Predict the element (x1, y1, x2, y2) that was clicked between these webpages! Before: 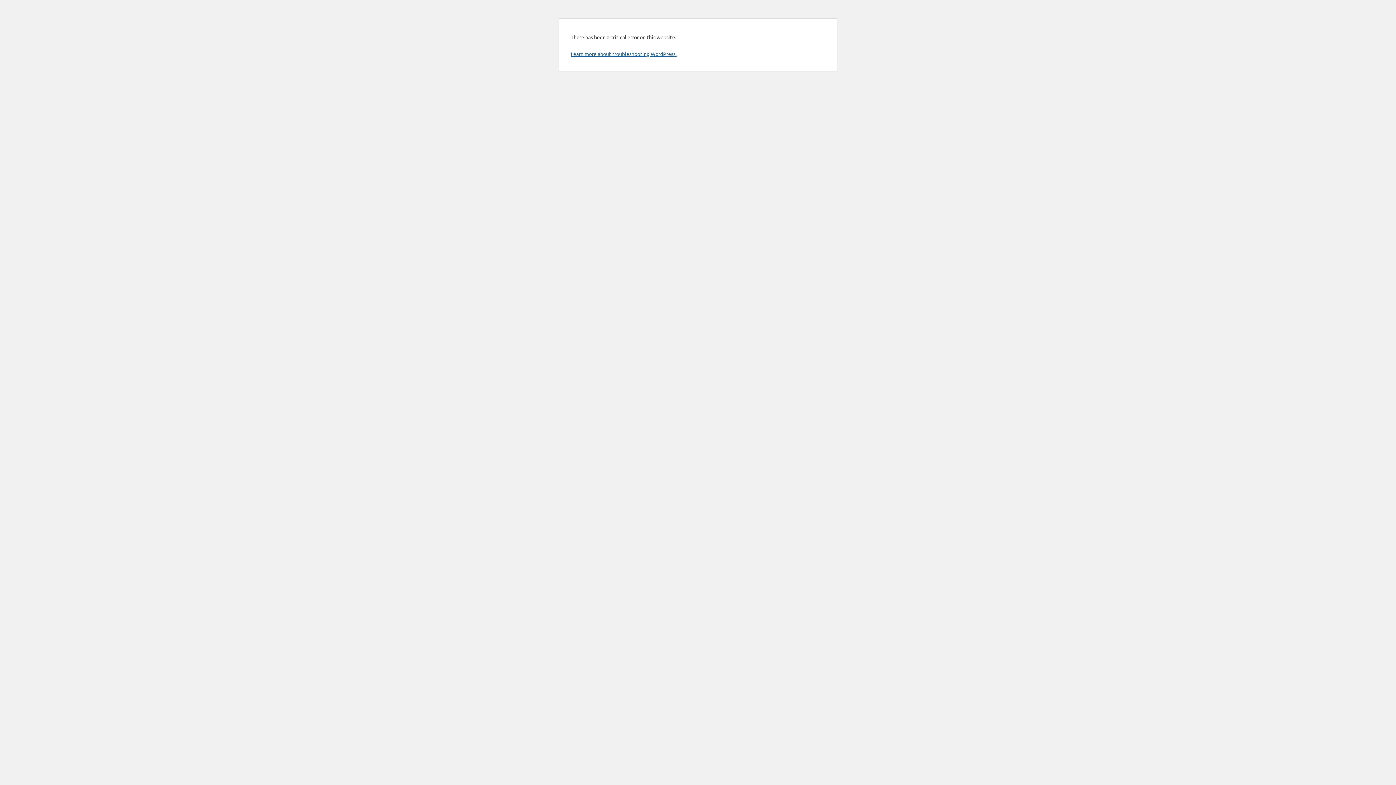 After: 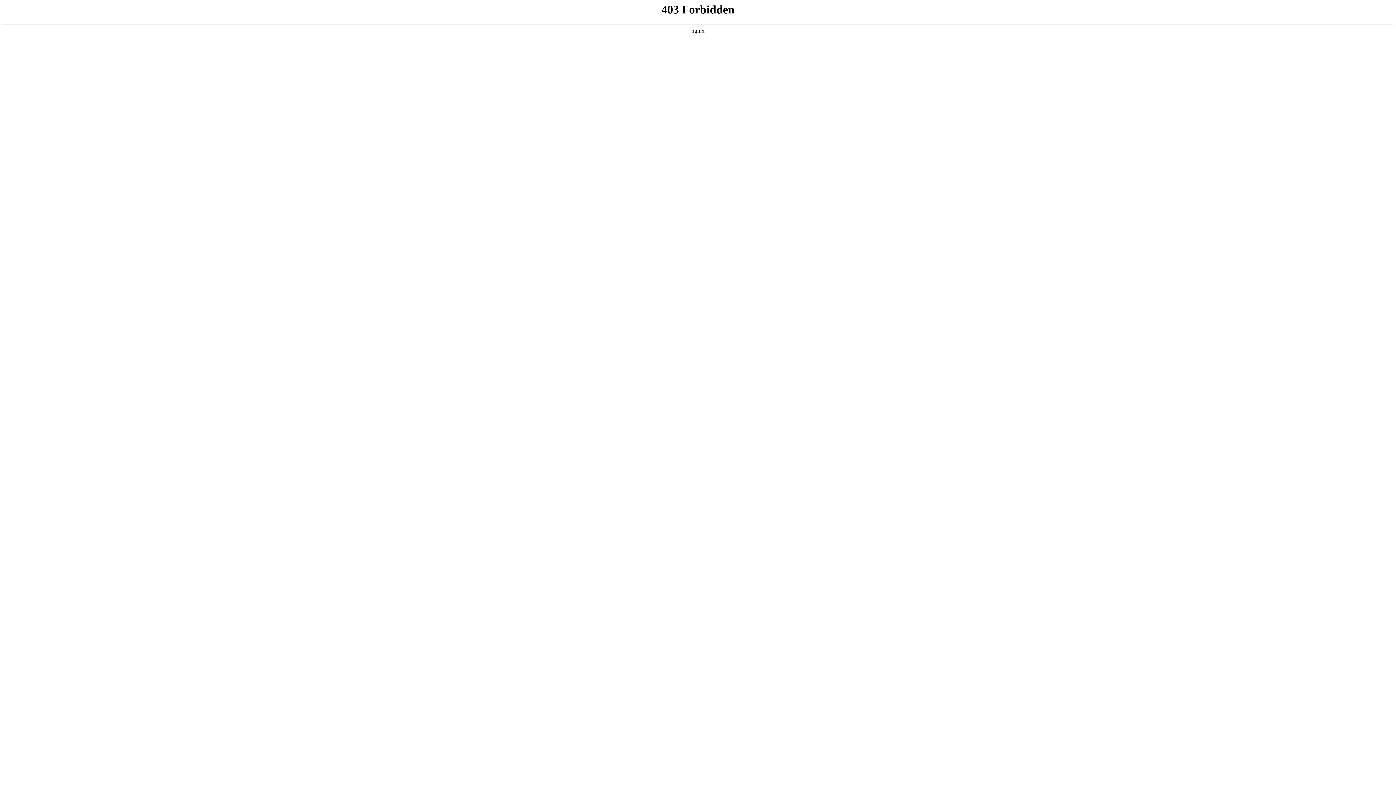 Action: bbox: (570, 50, 676, 57) label: Learn more about troubleshooting WordPress.